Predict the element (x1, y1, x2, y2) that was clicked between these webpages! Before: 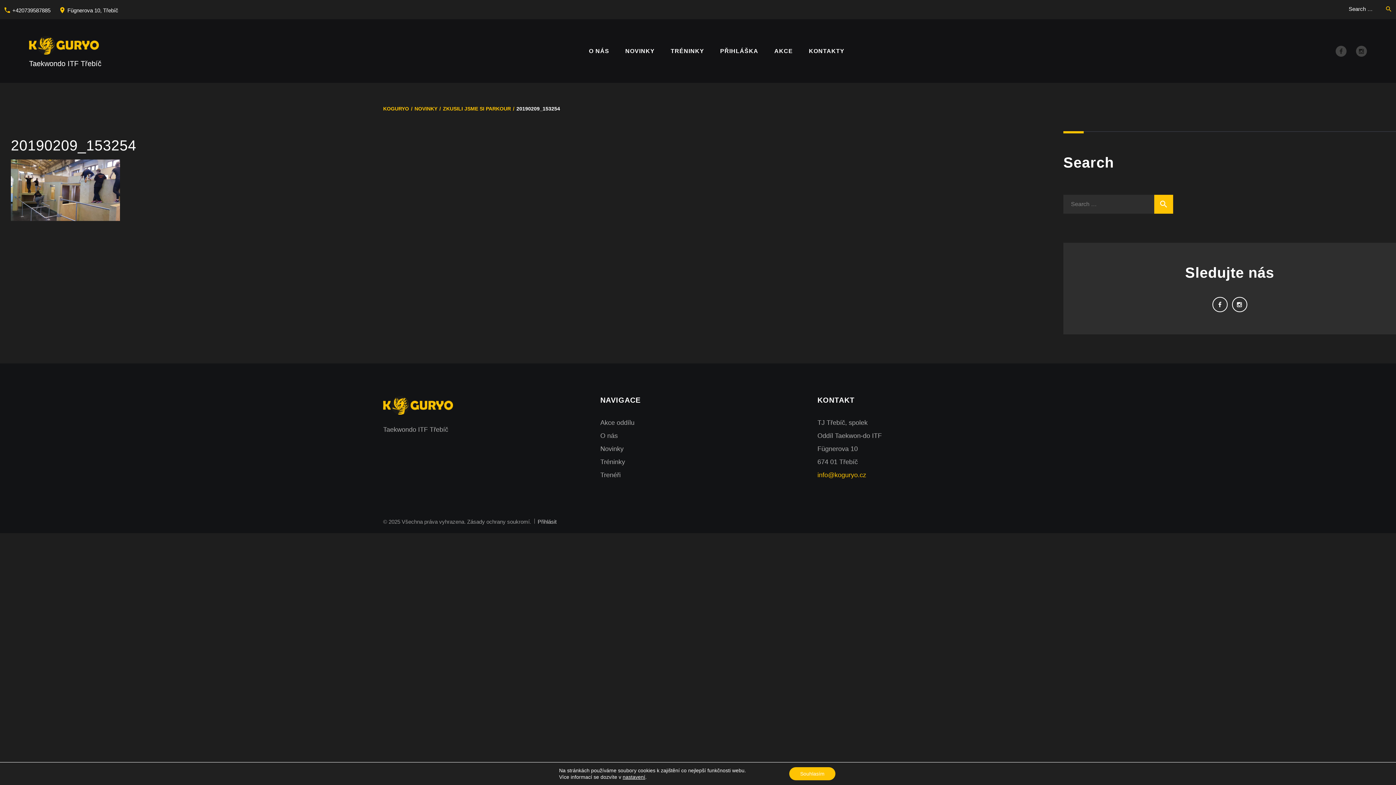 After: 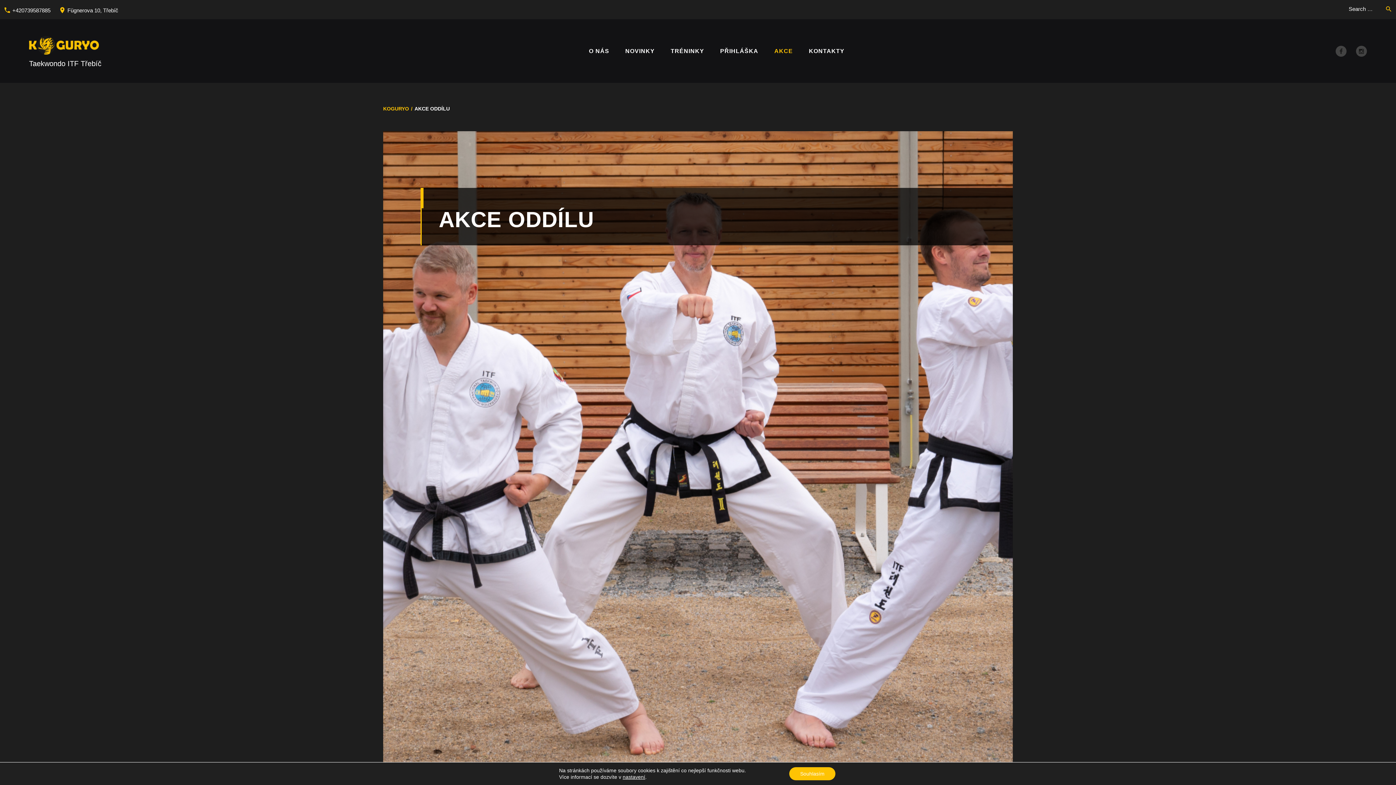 Action: label: Akce oddílu bbox: (600, 419, 634, 426)